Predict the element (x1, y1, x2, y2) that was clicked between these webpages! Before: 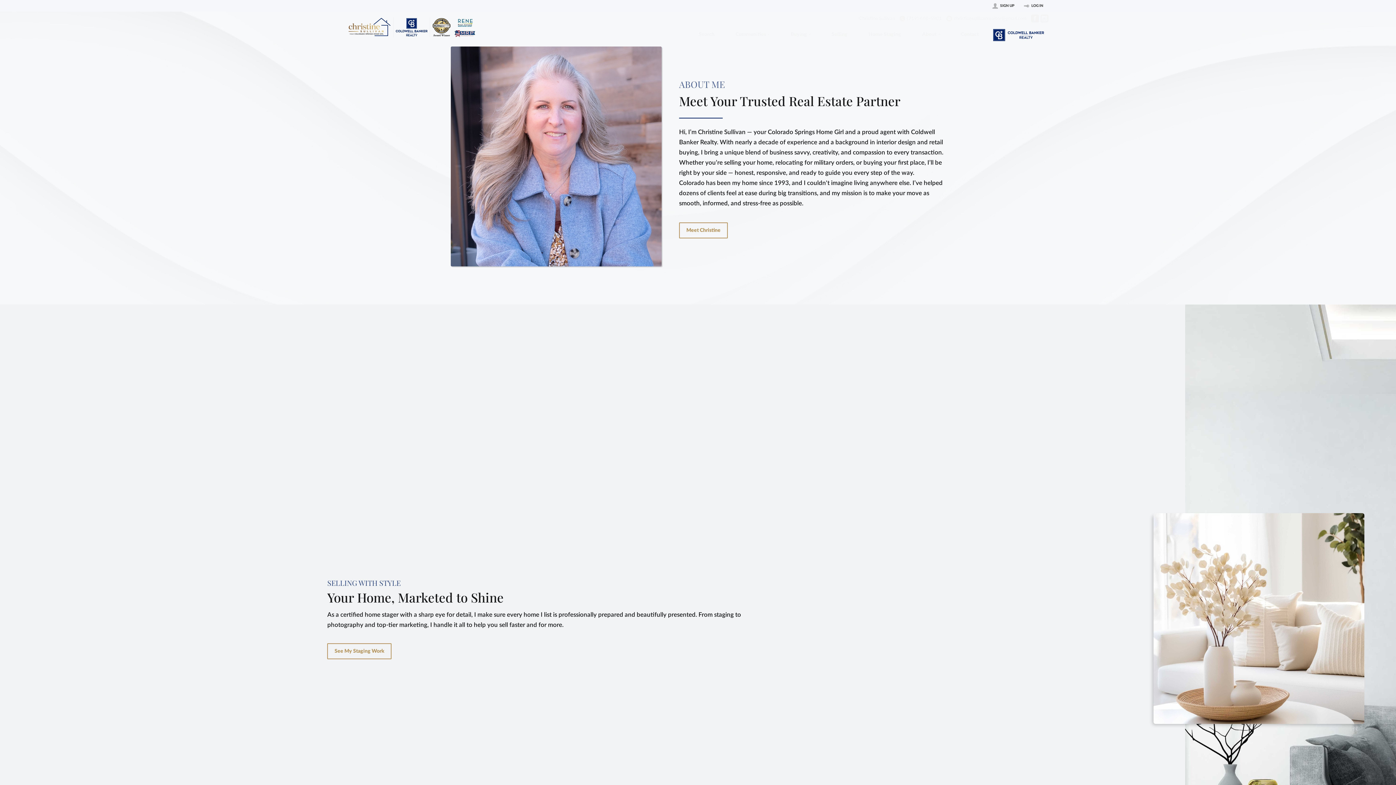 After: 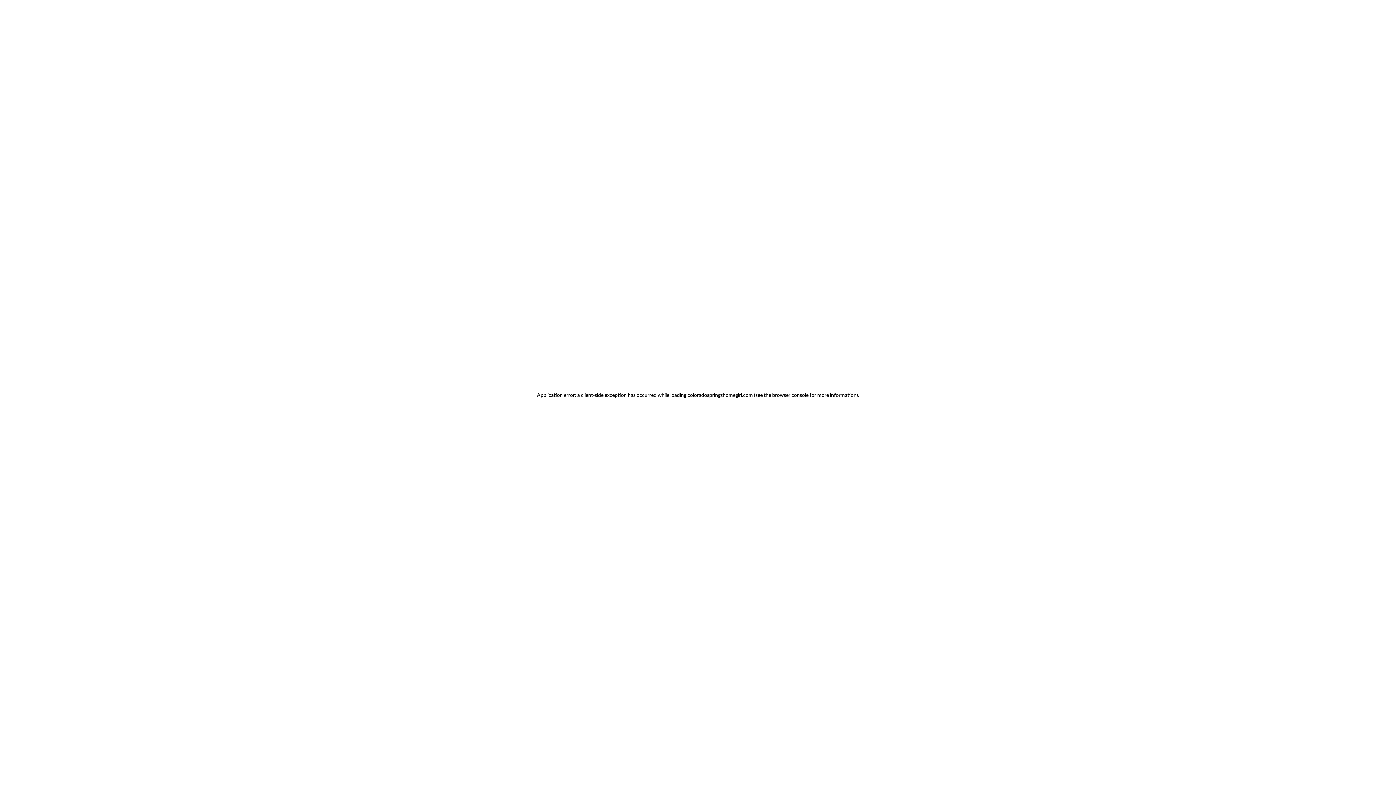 Action: label: Buying bbox: (780, 27, 821, 42)